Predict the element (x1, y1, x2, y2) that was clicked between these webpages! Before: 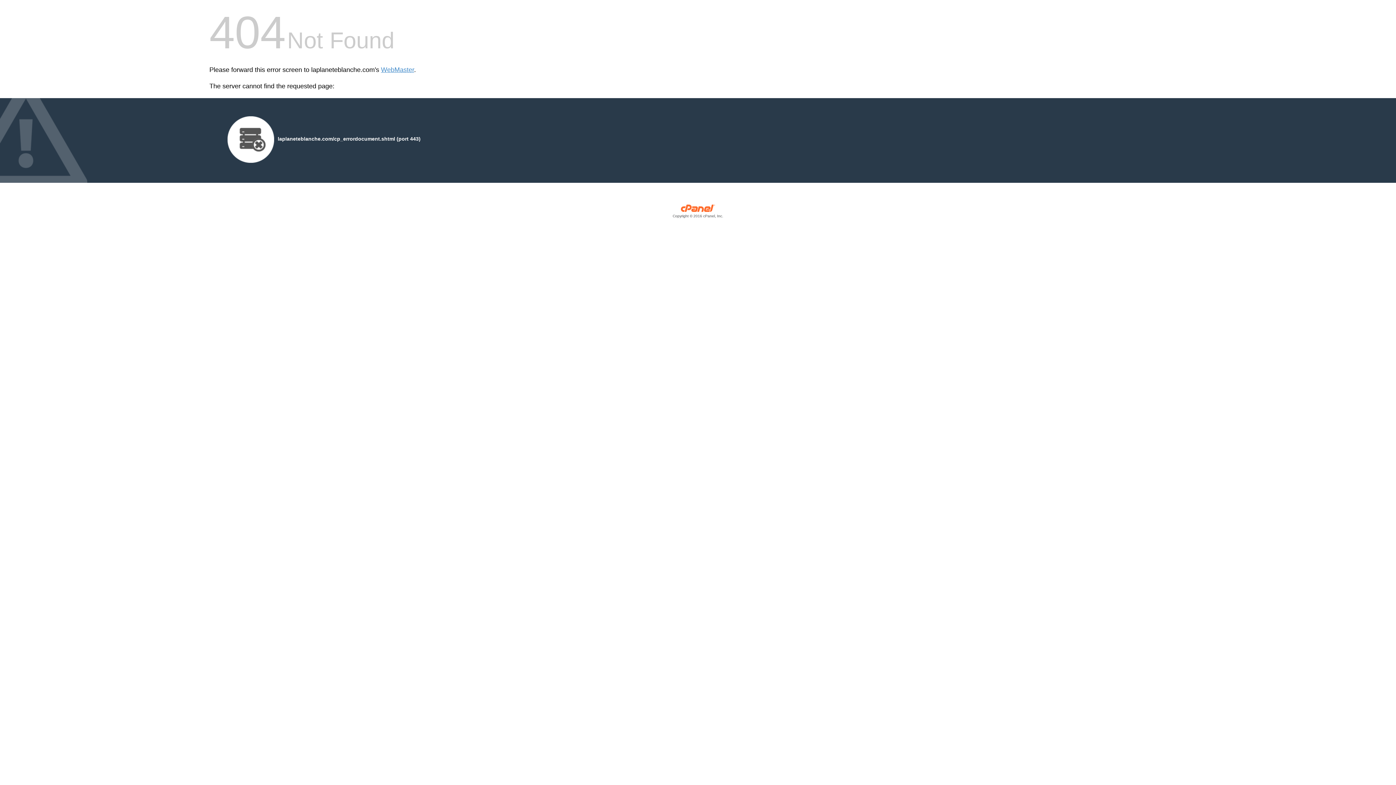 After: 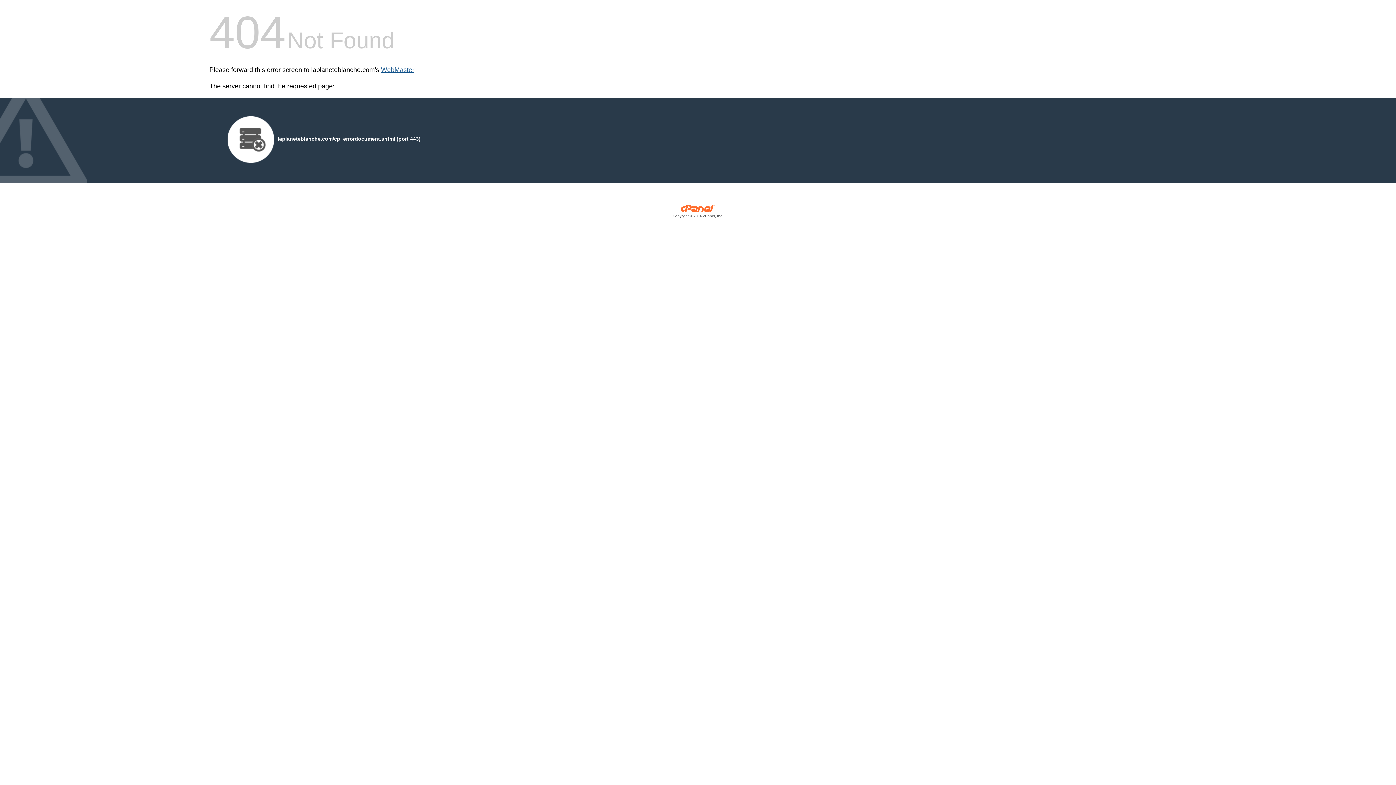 Action: bbox: (381, 66, 414, 73) label: WebMaster